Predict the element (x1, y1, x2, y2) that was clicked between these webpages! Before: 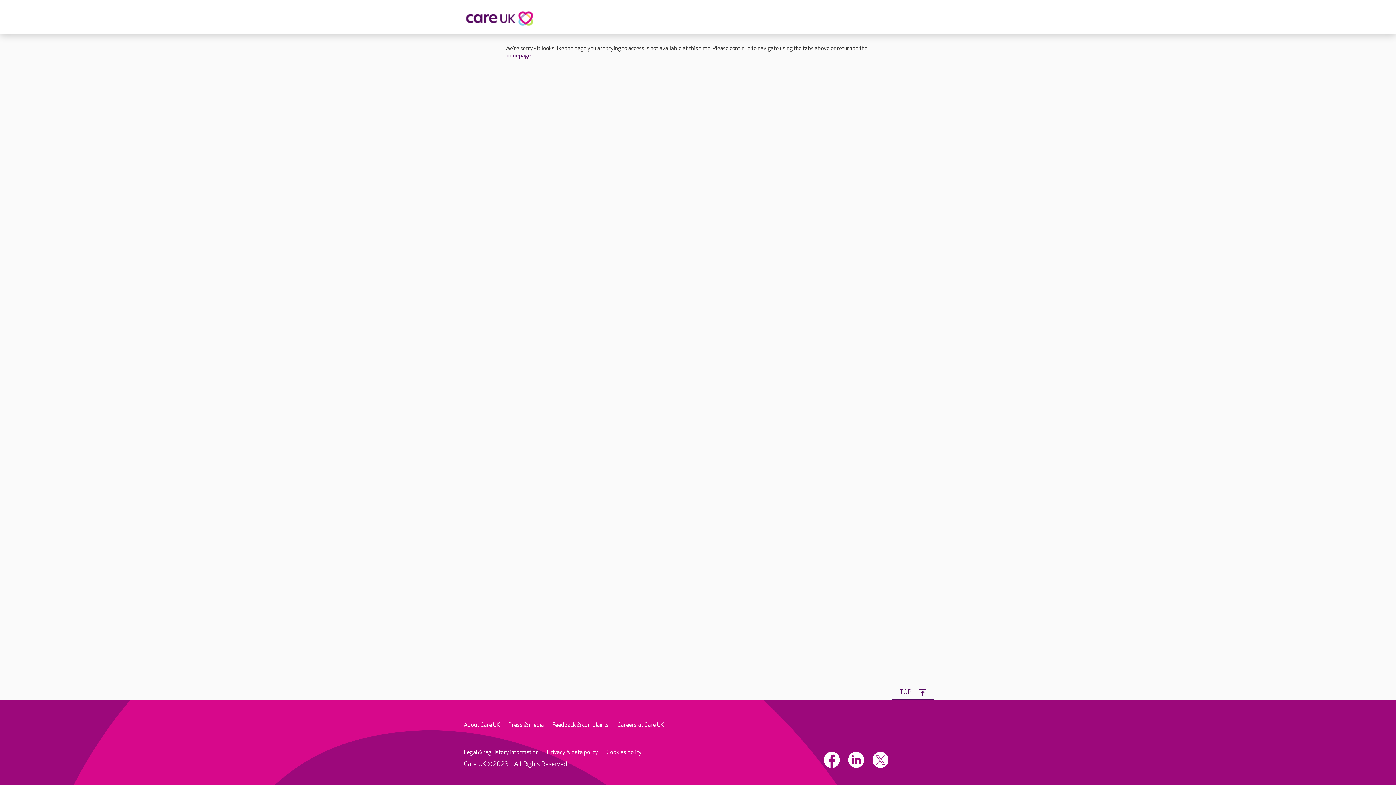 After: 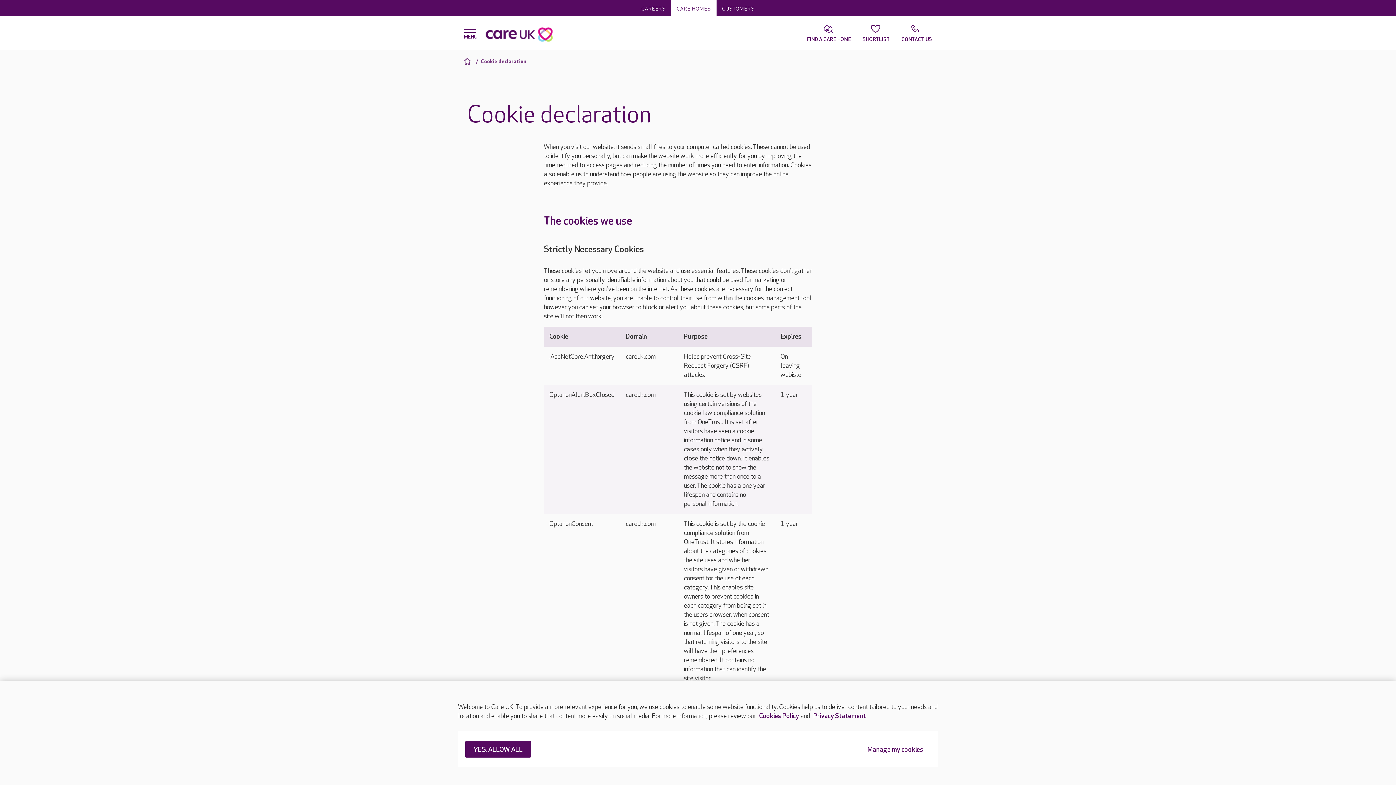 Action: bbox: (606, 749, 641, 756) label: Cookies policy